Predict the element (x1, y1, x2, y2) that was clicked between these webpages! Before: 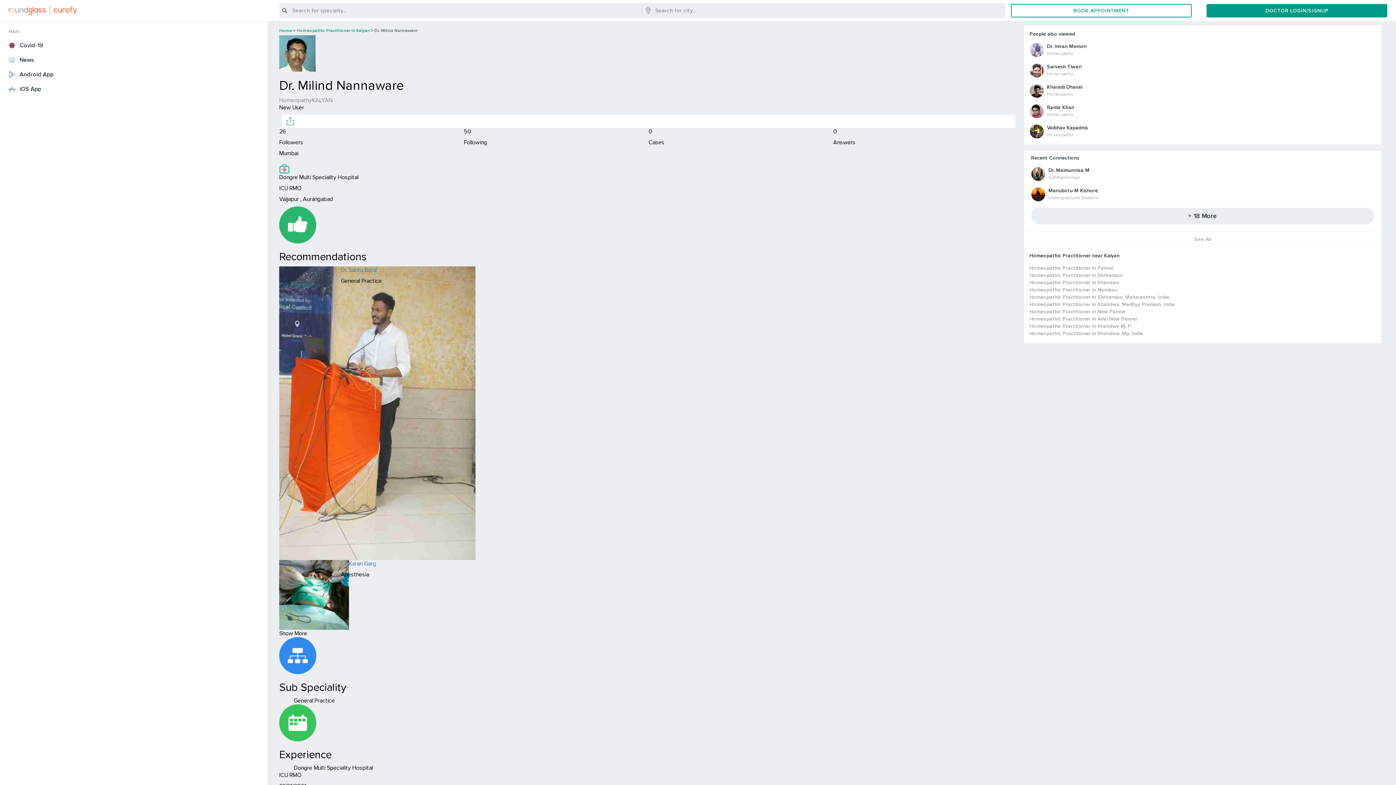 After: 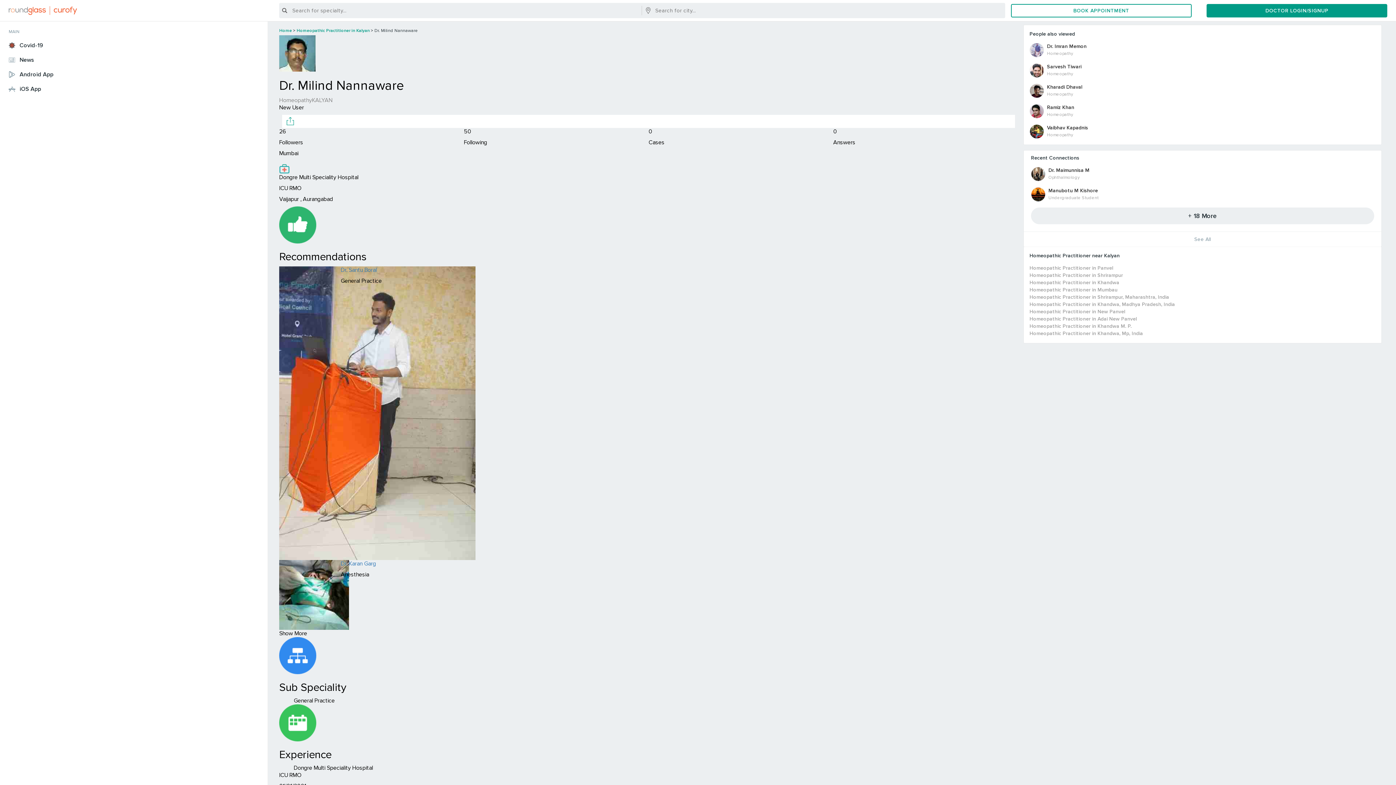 Action: bbox: (282, 114, 1015, 128)